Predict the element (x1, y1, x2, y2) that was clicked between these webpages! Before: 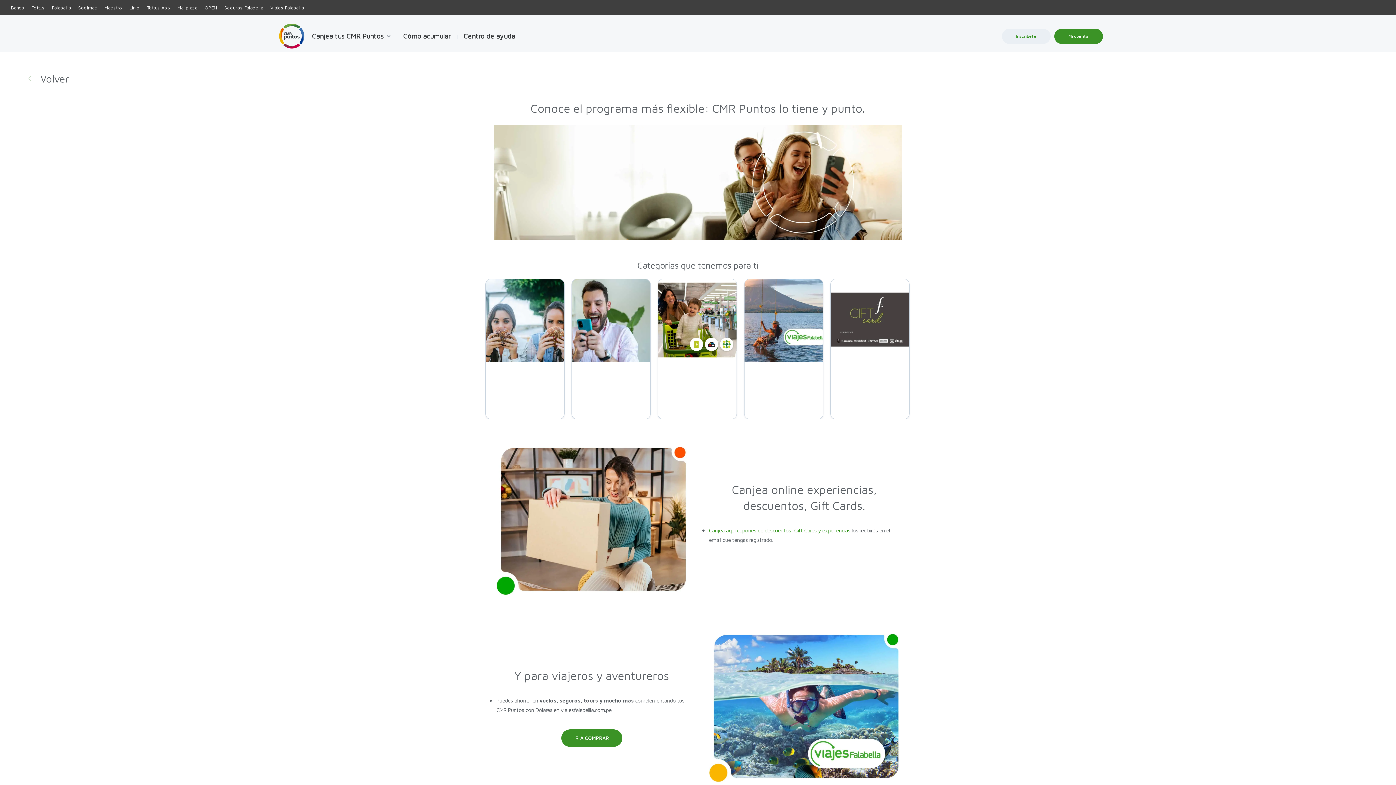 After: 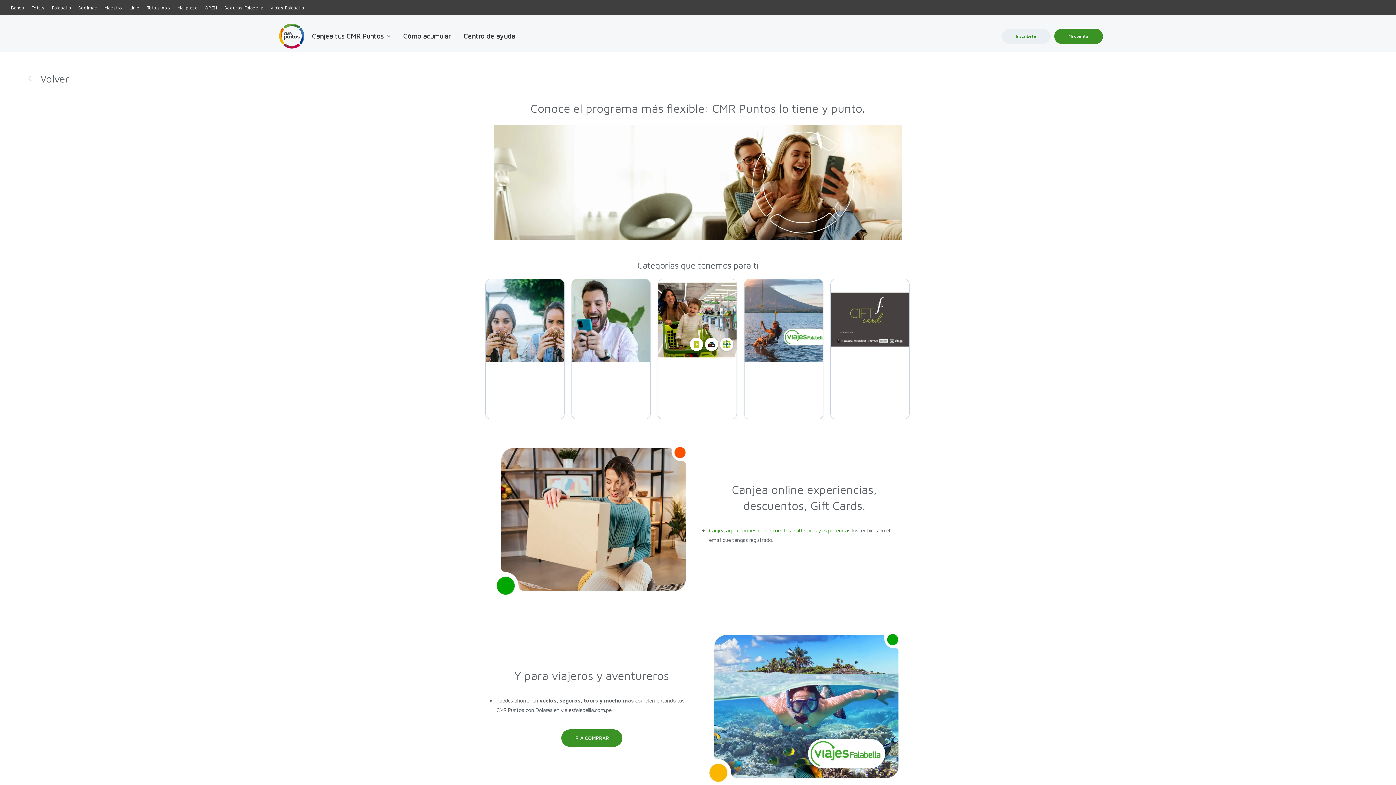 Action: bbox: (571, 163, 650, 304) label: Cupones de descuento
Canjea y ahorra en Repsol, Falabella, Aldo y Mango

3000